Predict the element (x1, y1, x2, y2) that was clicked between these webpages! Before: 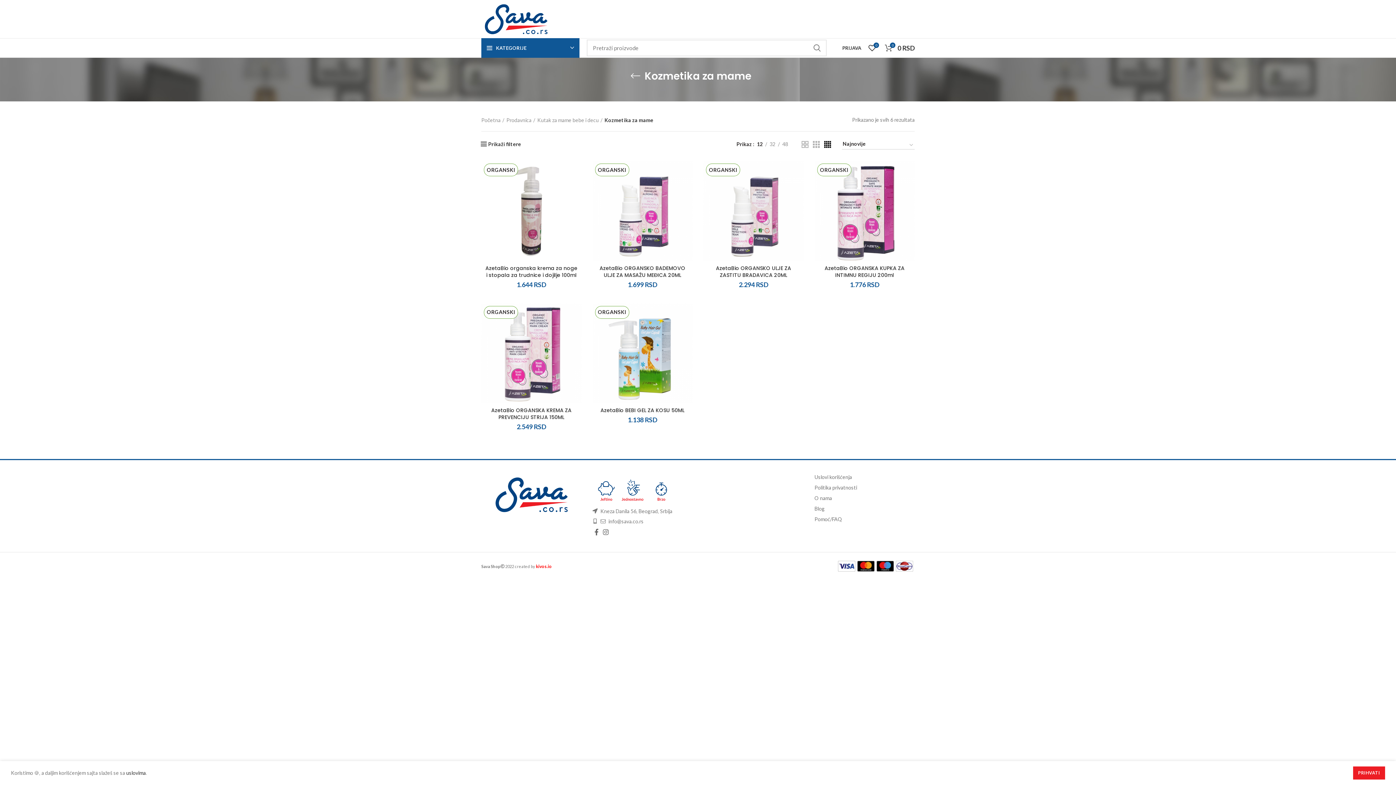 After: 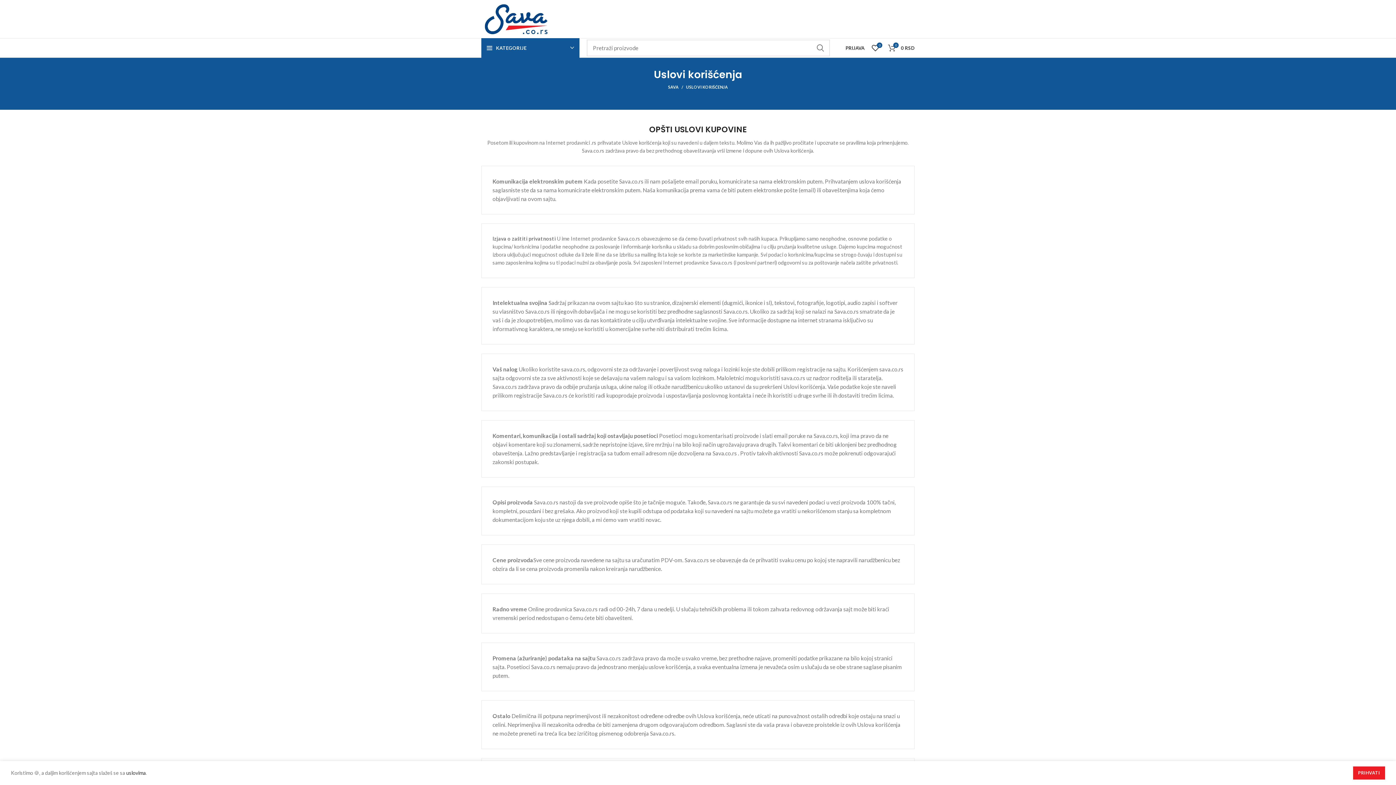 Action: bbox: (814, 474, 852, 480) label: Uslovi korišćenja